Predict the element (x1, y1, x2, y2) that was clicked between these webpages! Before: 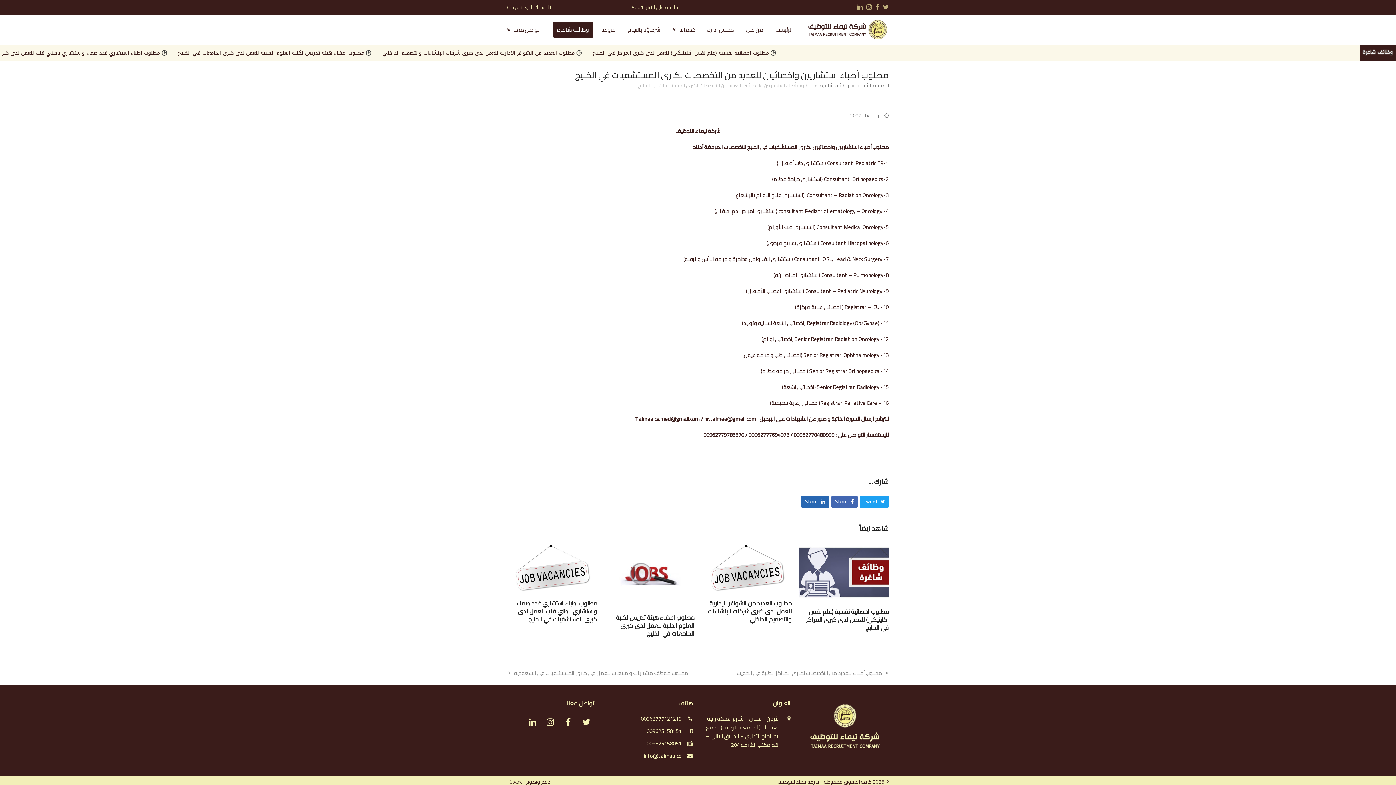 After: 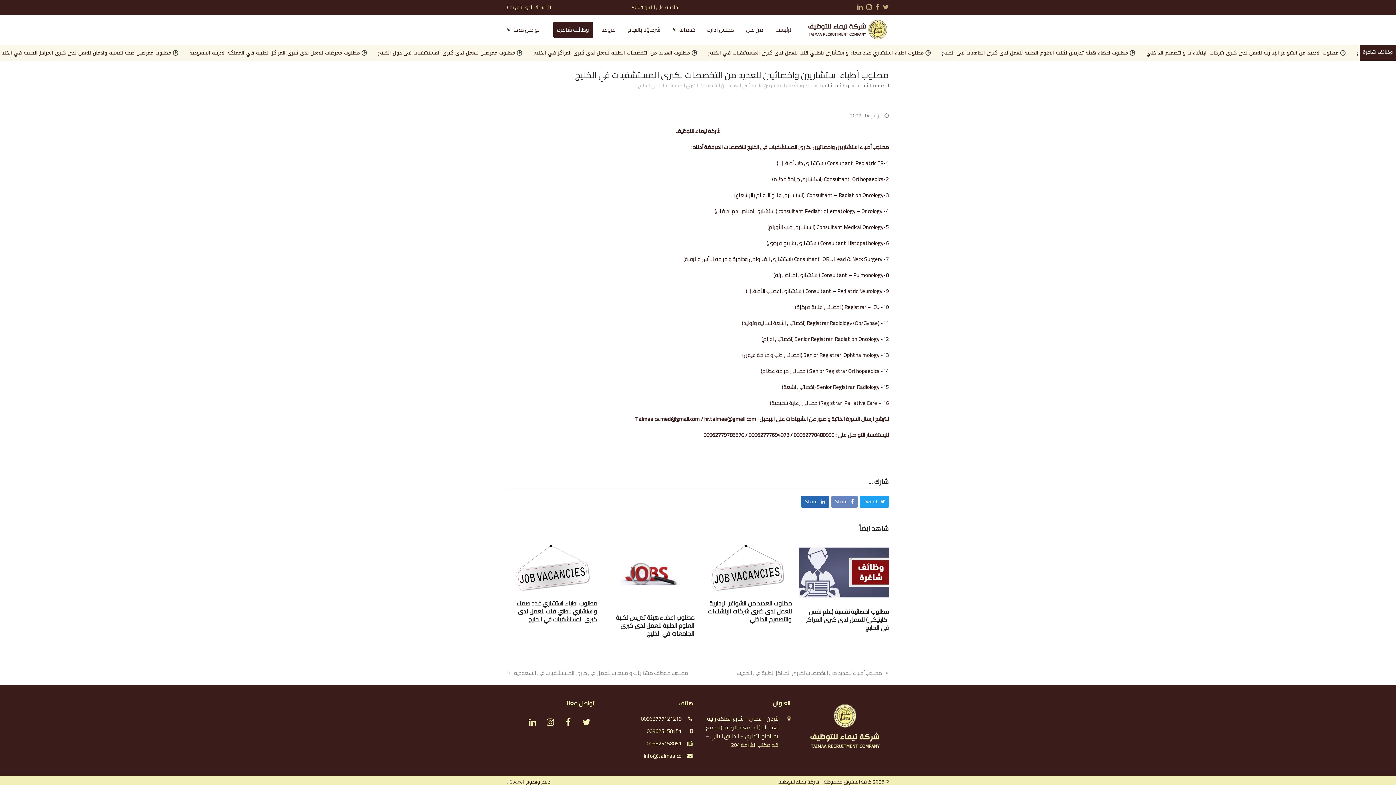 Action: bbox: (831, 496, 857, 507) label:  Share